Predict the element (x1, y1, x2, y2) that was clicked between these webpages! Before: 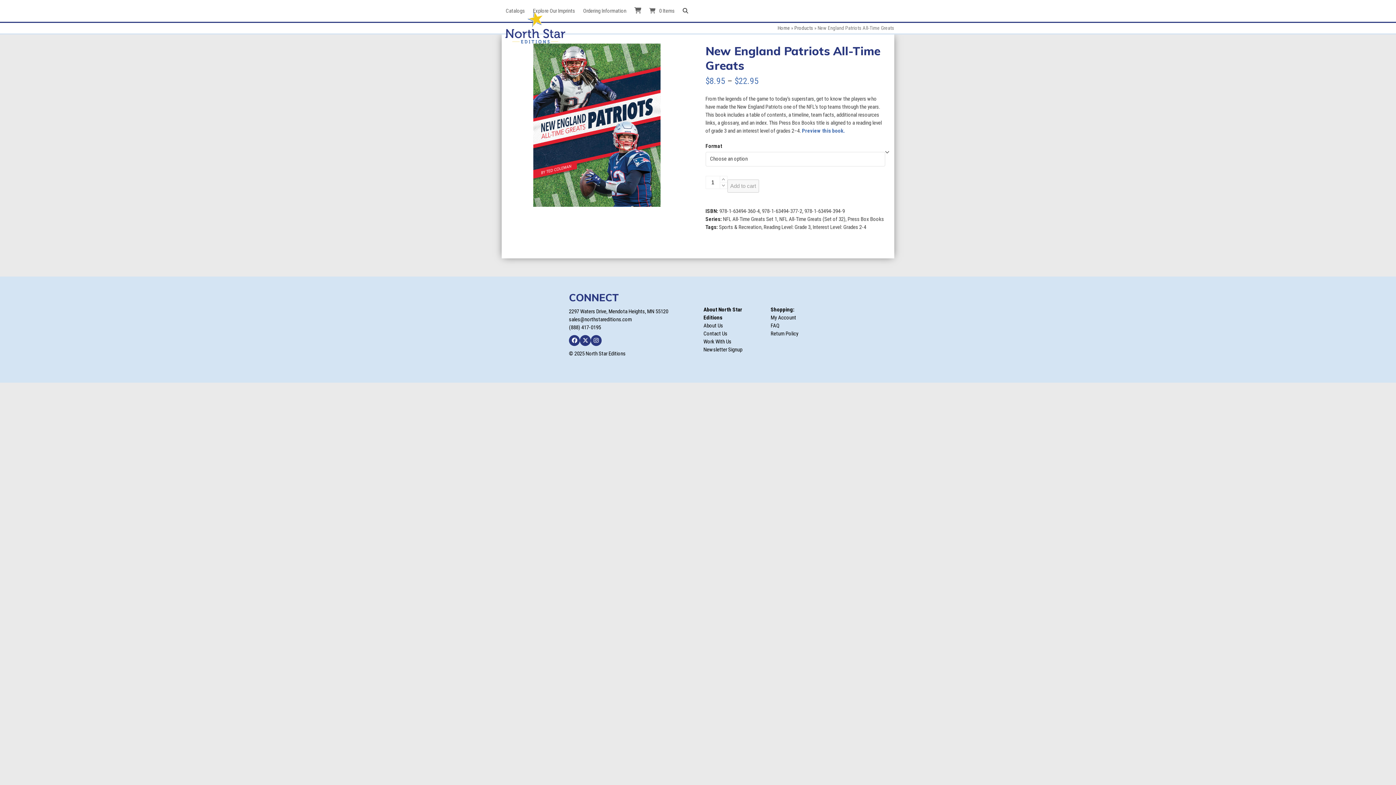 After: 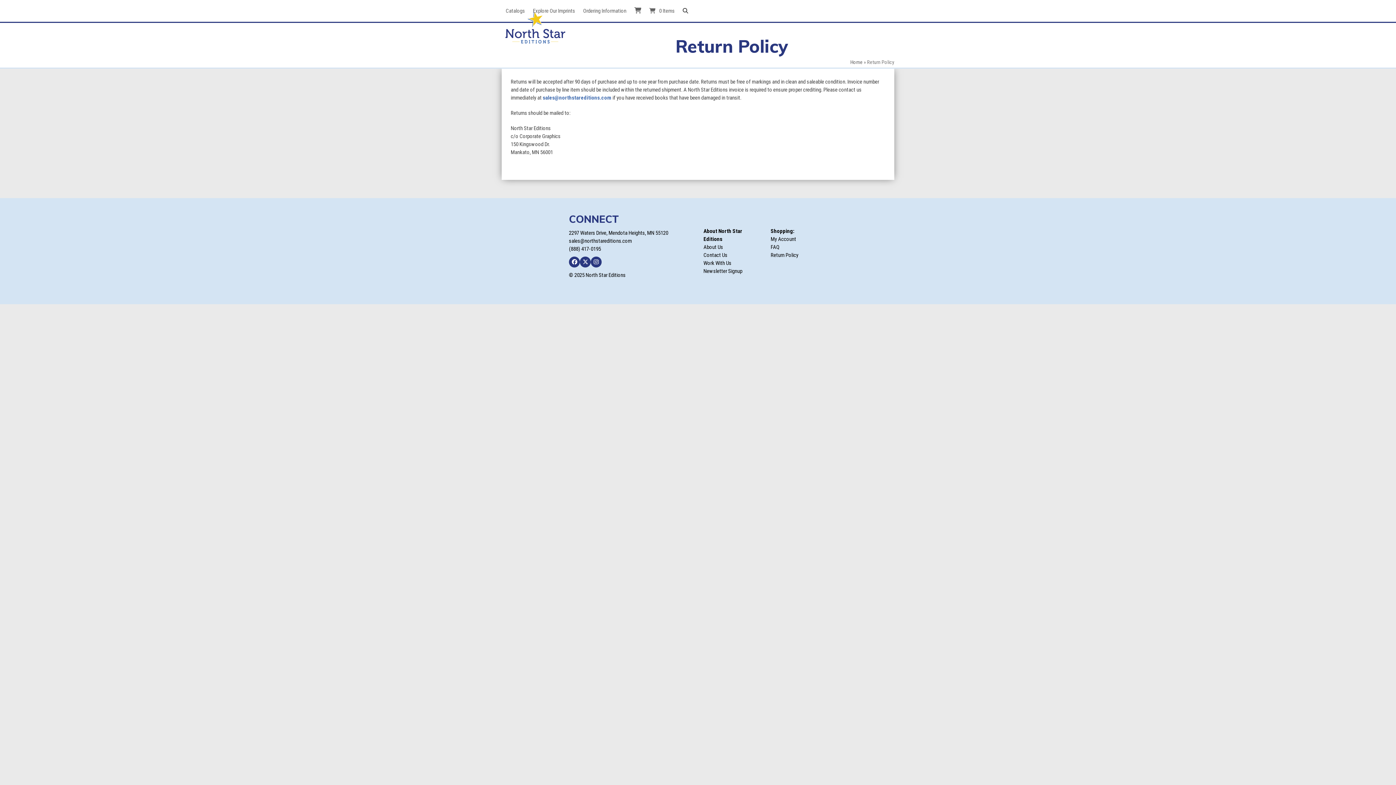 Action: label: Return Policy bbox: (770, 330, 798, 337)